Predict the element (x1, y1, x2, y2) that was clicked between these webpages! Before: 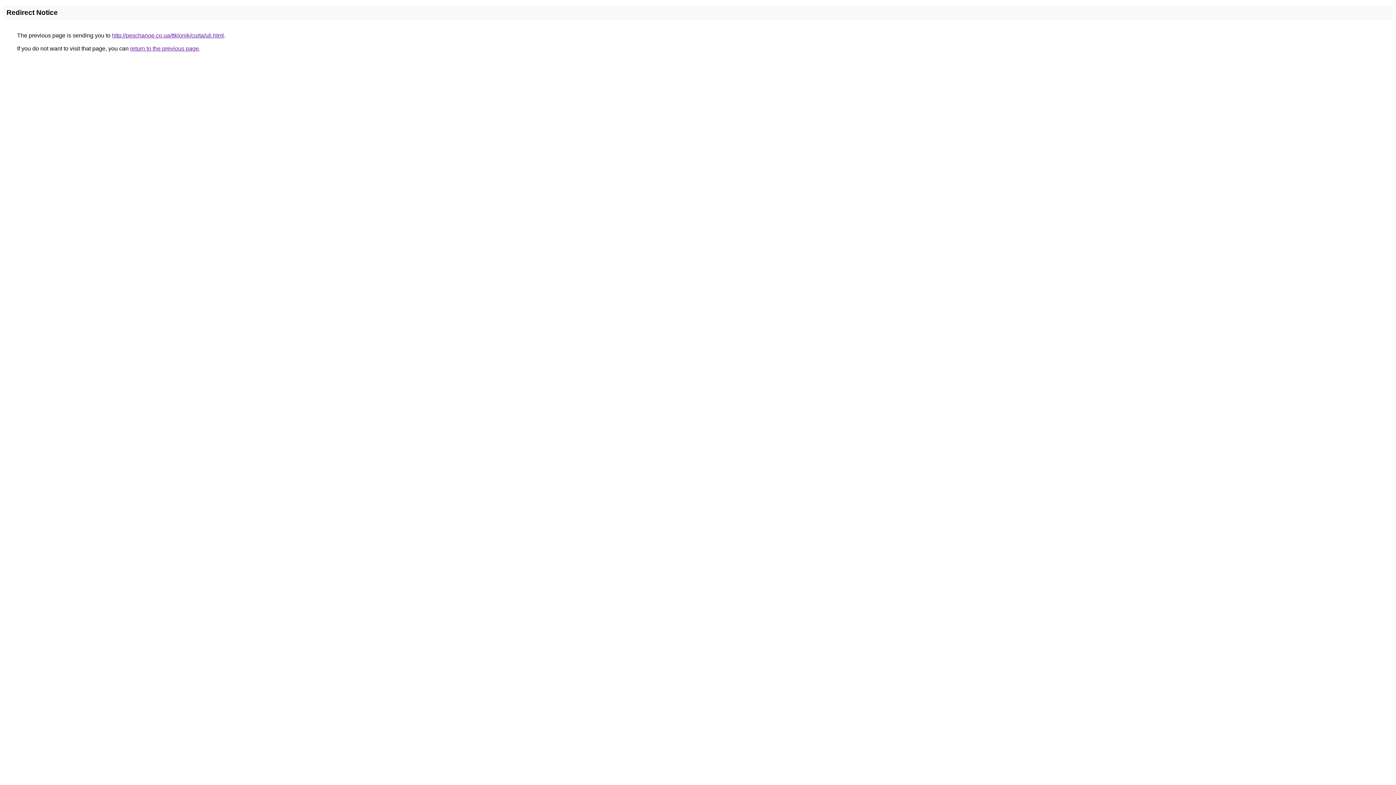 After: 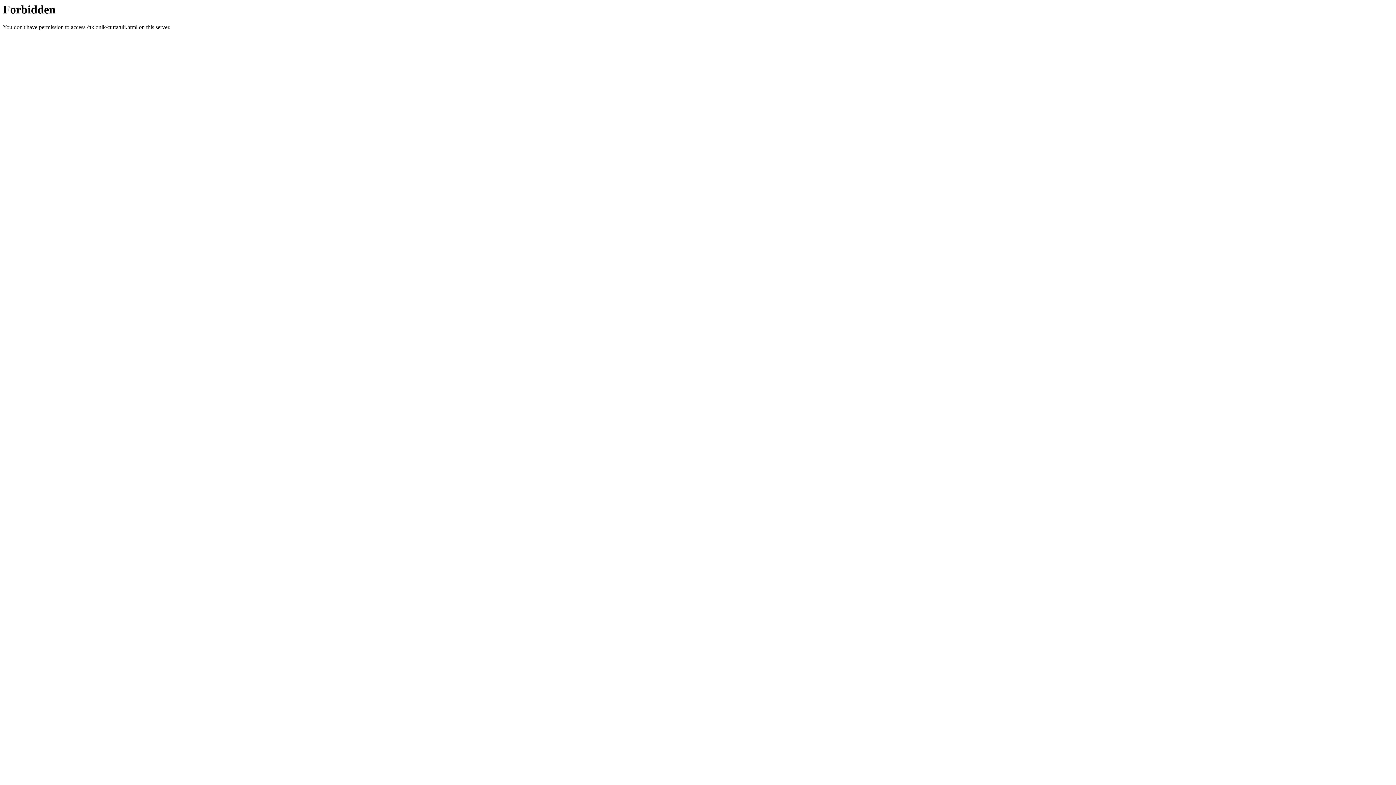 Action: bbox: (112, 32, 224, 38) label: http://peschanoe.co.ua/ttklonik/curta/uli.html